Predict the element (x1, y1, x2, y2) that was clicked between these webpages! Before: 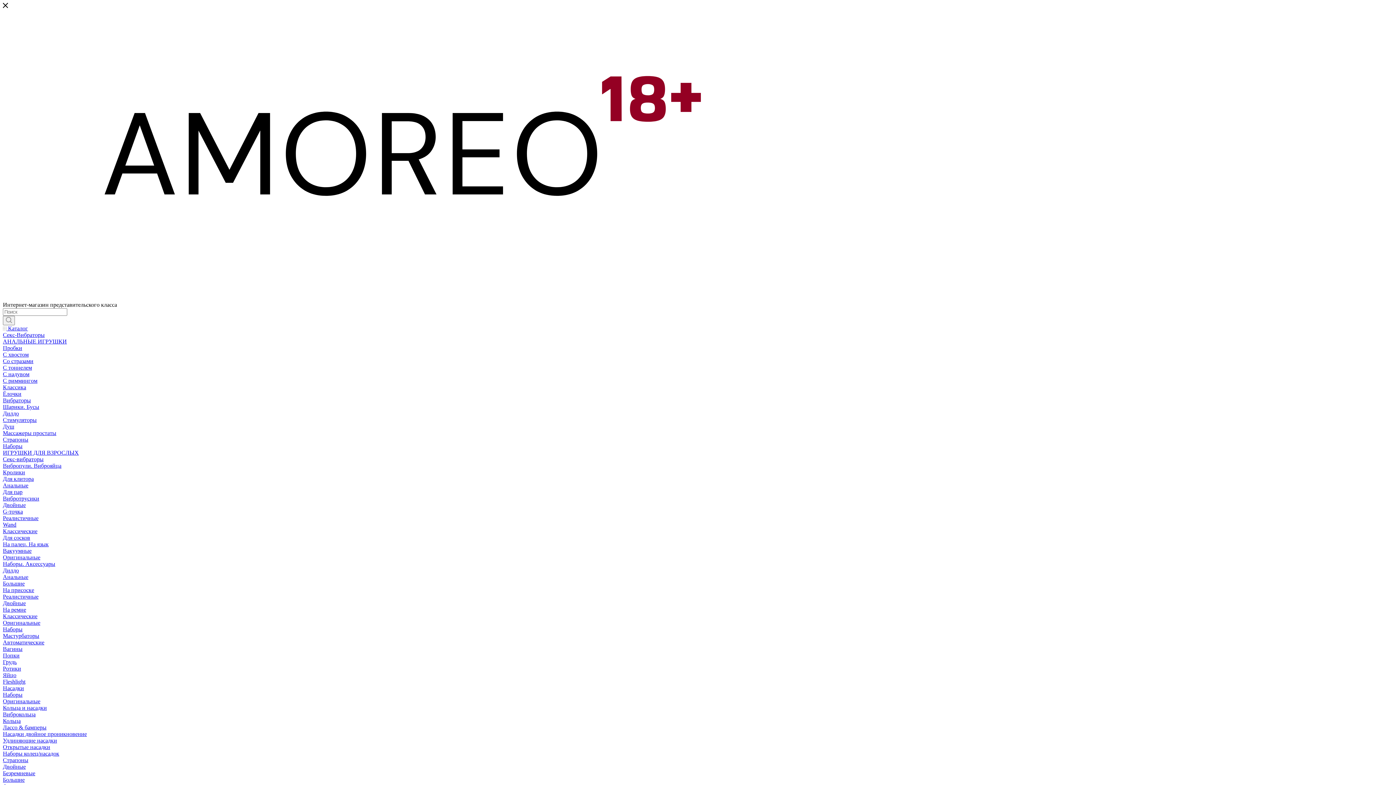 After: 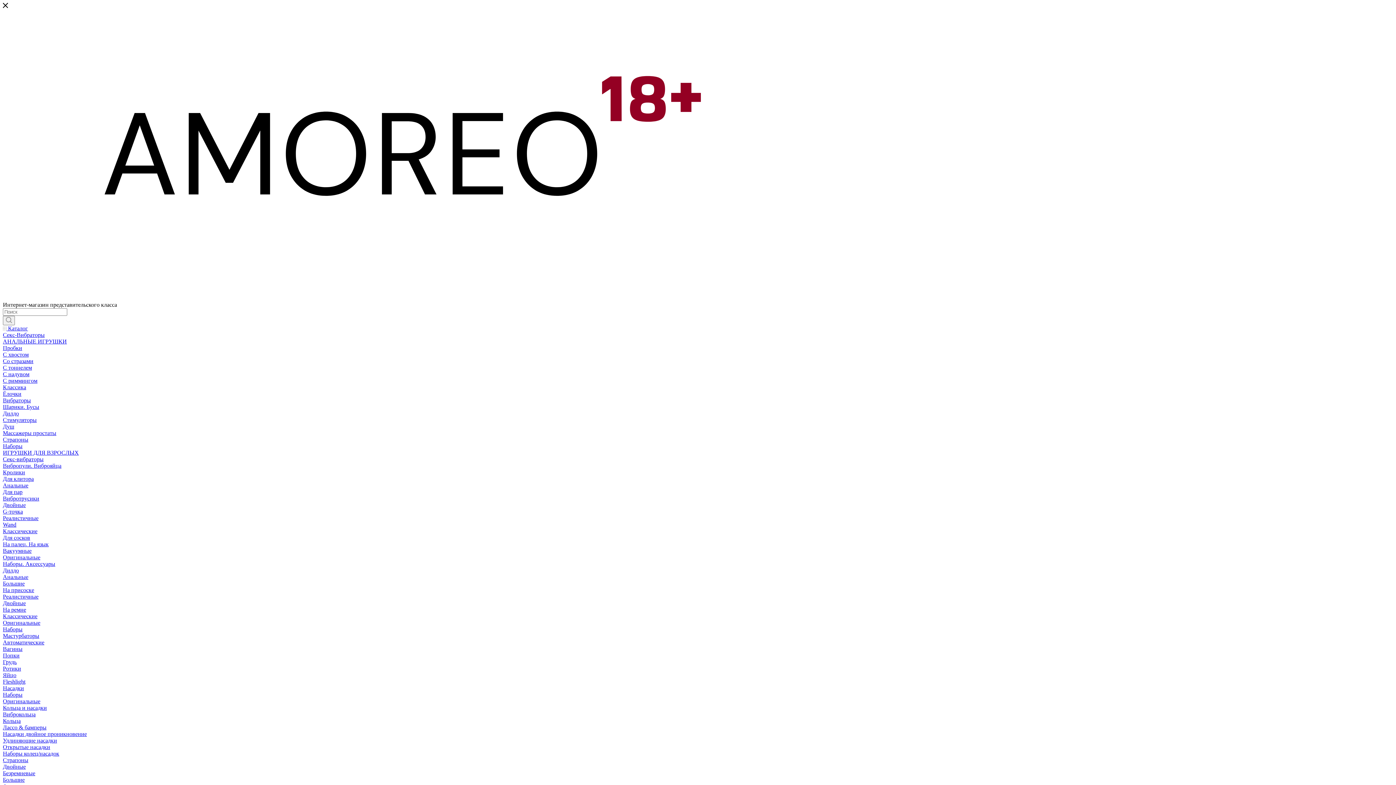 Action: bbox: (2, 587, 34, 593) label: На присоске